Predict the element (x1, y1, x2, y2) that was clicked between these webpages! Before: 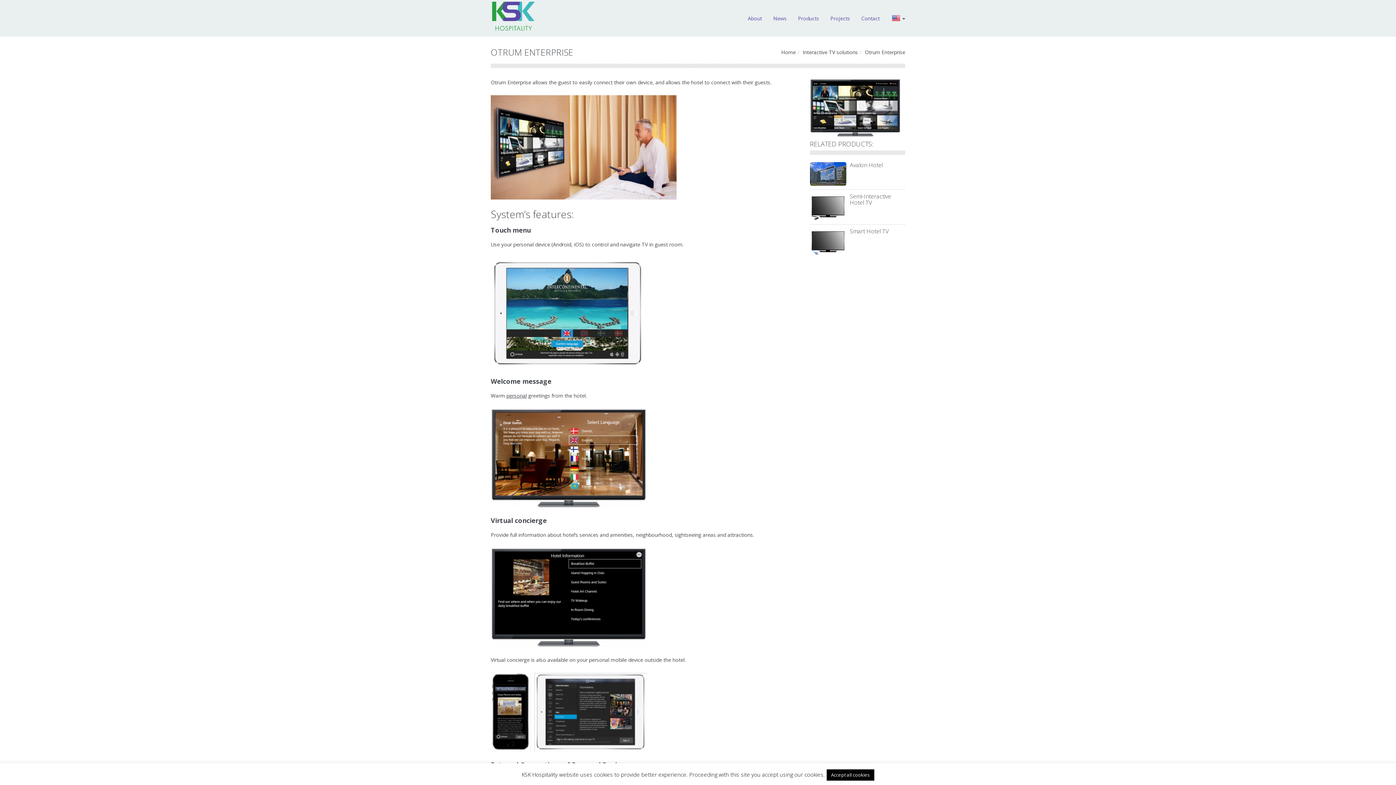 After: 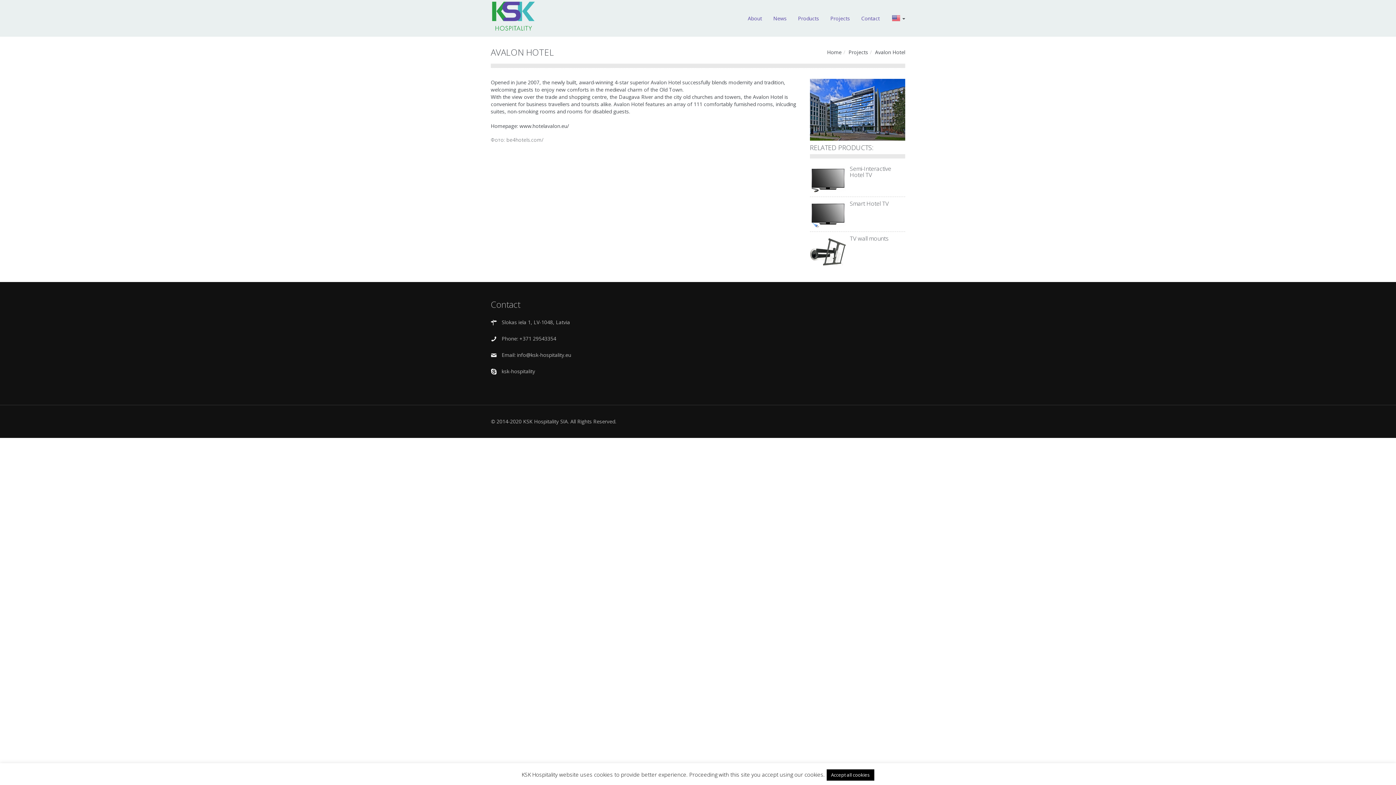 Action: label: Avalon Hotel bbox: (850, 161, 883, 169)